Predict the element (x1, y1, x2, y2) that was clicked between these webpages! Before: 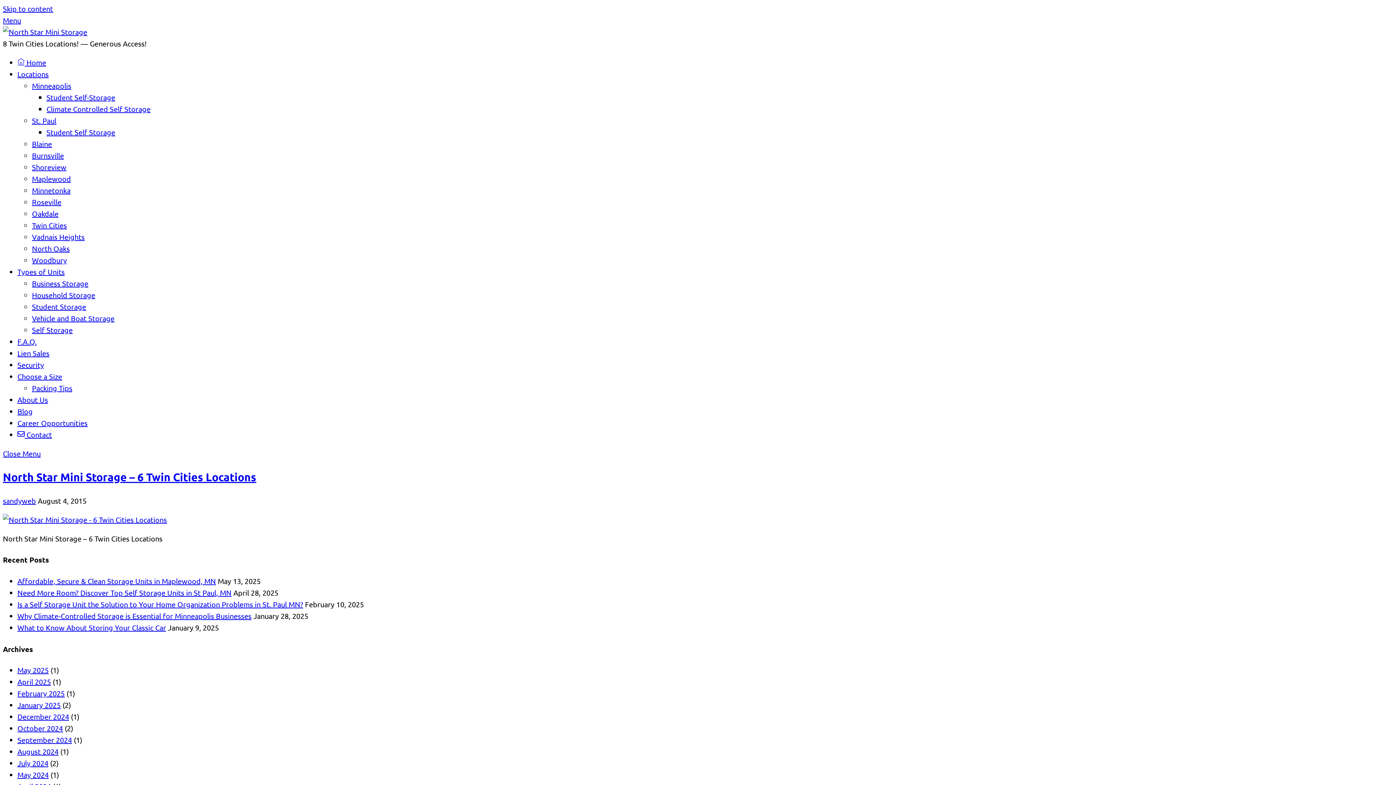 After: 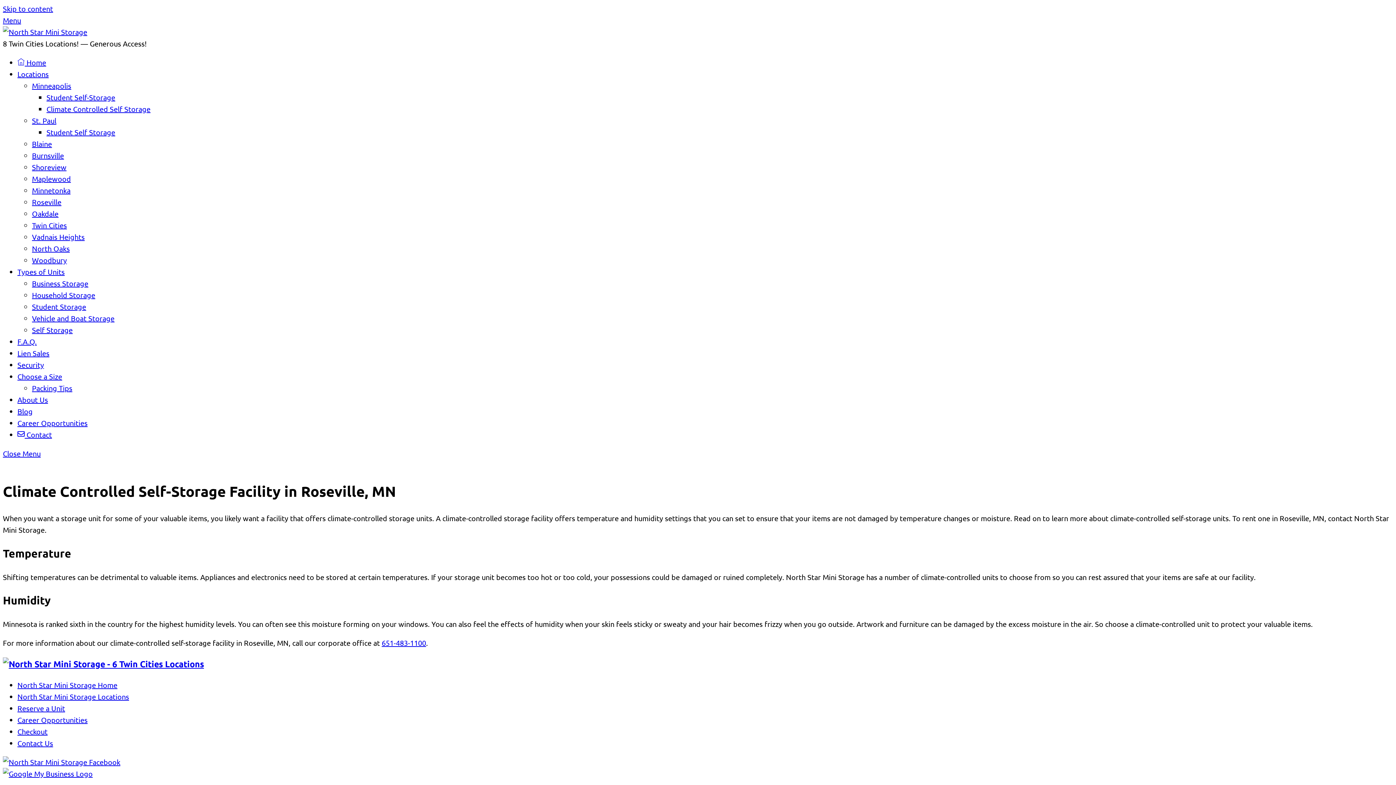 Action: bbox: (32, 197, 61, 206) label: Roseville